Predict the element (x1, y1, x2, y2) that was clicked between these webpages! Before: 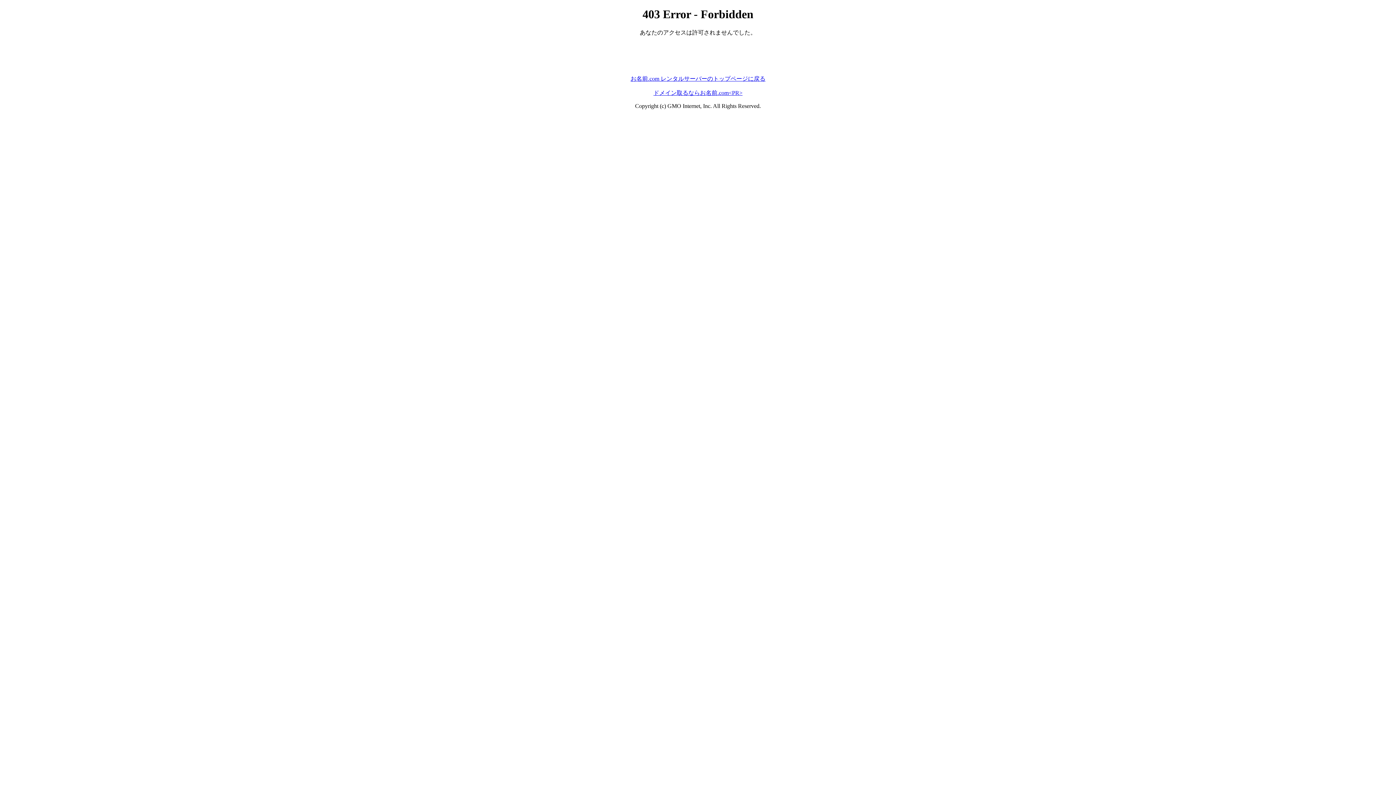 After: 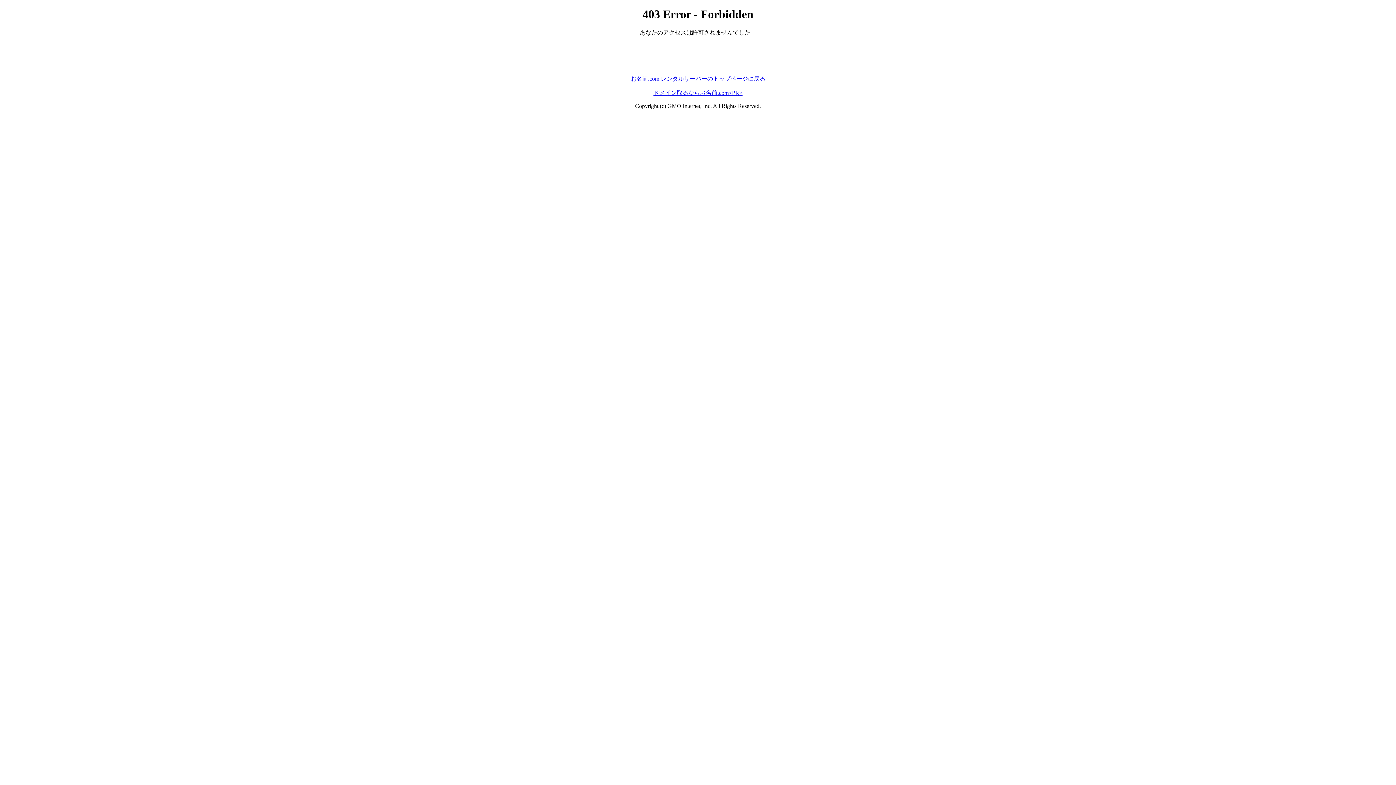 Action: bbox: (630, 75, 765, 81) label: お名前.com レンタルサーバーのトップページに戻る